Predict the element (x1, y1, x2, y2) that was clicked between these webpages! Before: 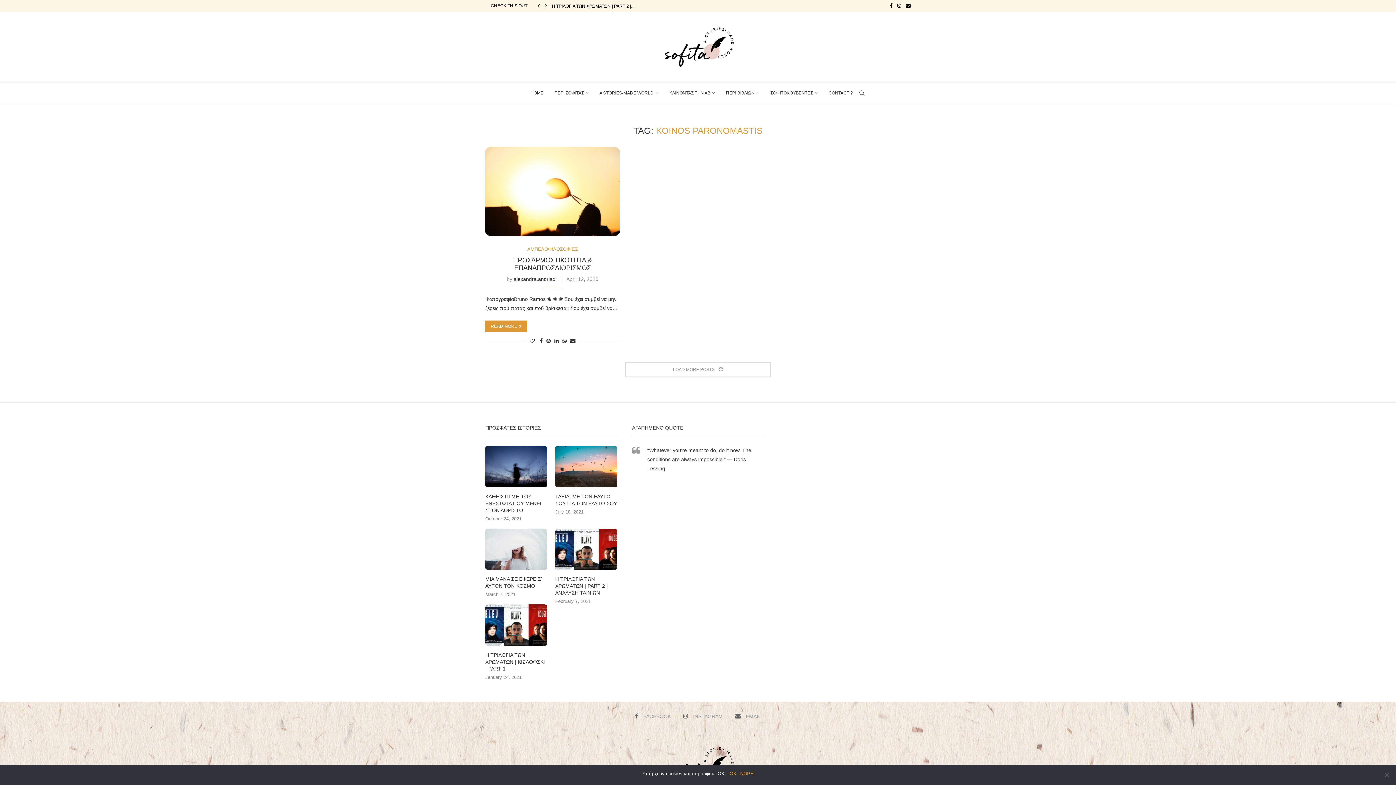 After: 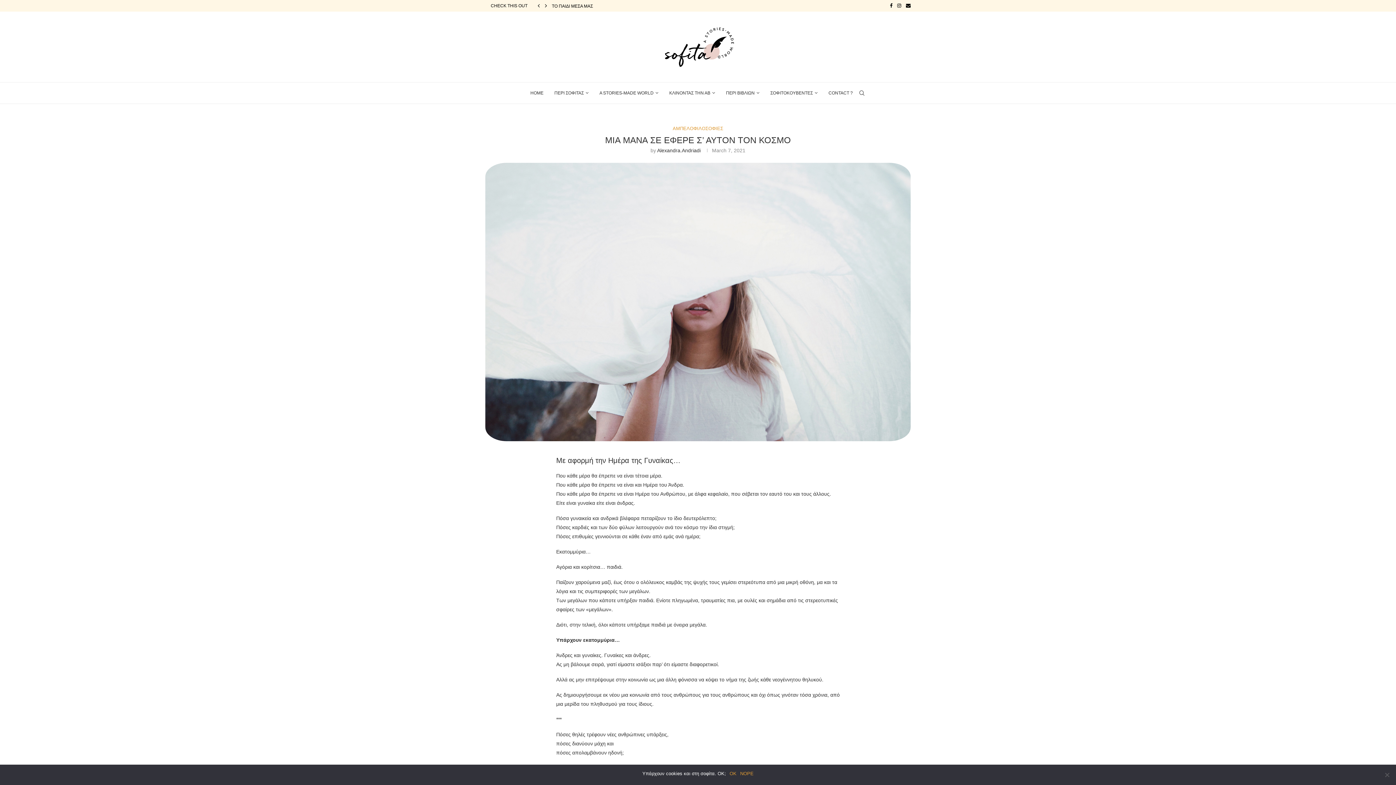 Action: label: ΜΙΑ ΜΑΝΑ ΣΕ ΕΦΕΡΕ Σ’ ΑΥΤΟΝ ΤΟΝ ΚΟΣΜΟ bbox: (485, 576, 547, 589)